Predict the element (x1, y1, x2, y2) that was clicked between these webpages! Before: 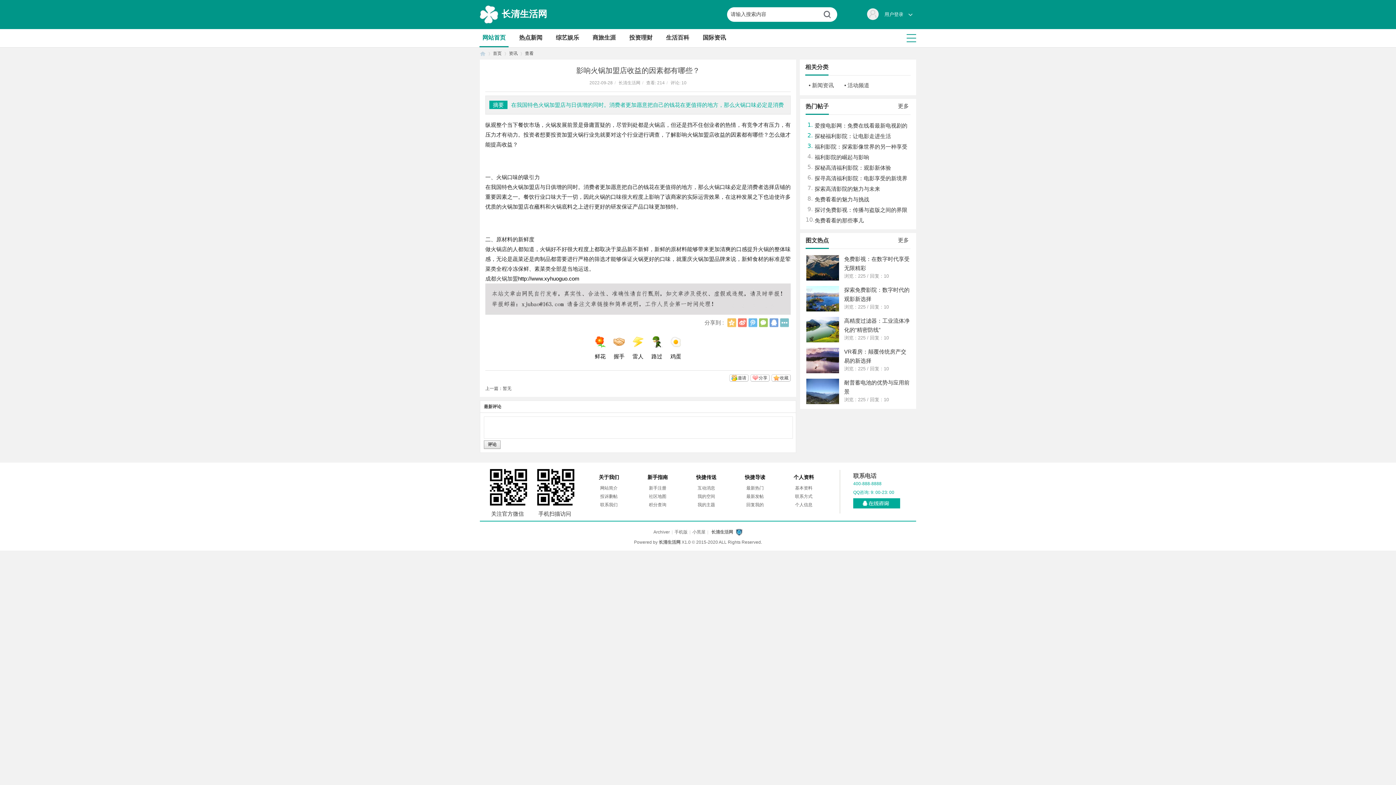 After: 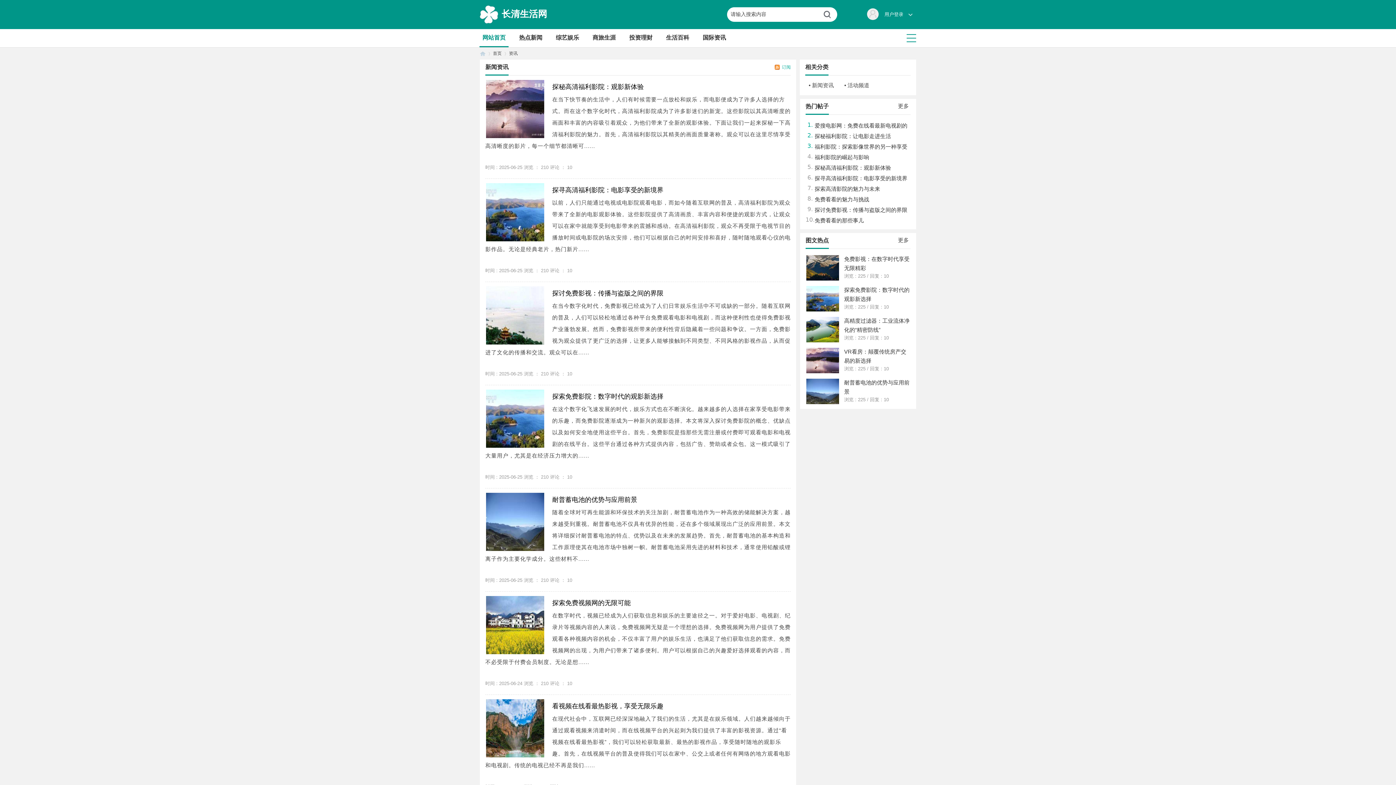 Action: bbox: (626, 29, 655, 46) label: 投资理财投资理财